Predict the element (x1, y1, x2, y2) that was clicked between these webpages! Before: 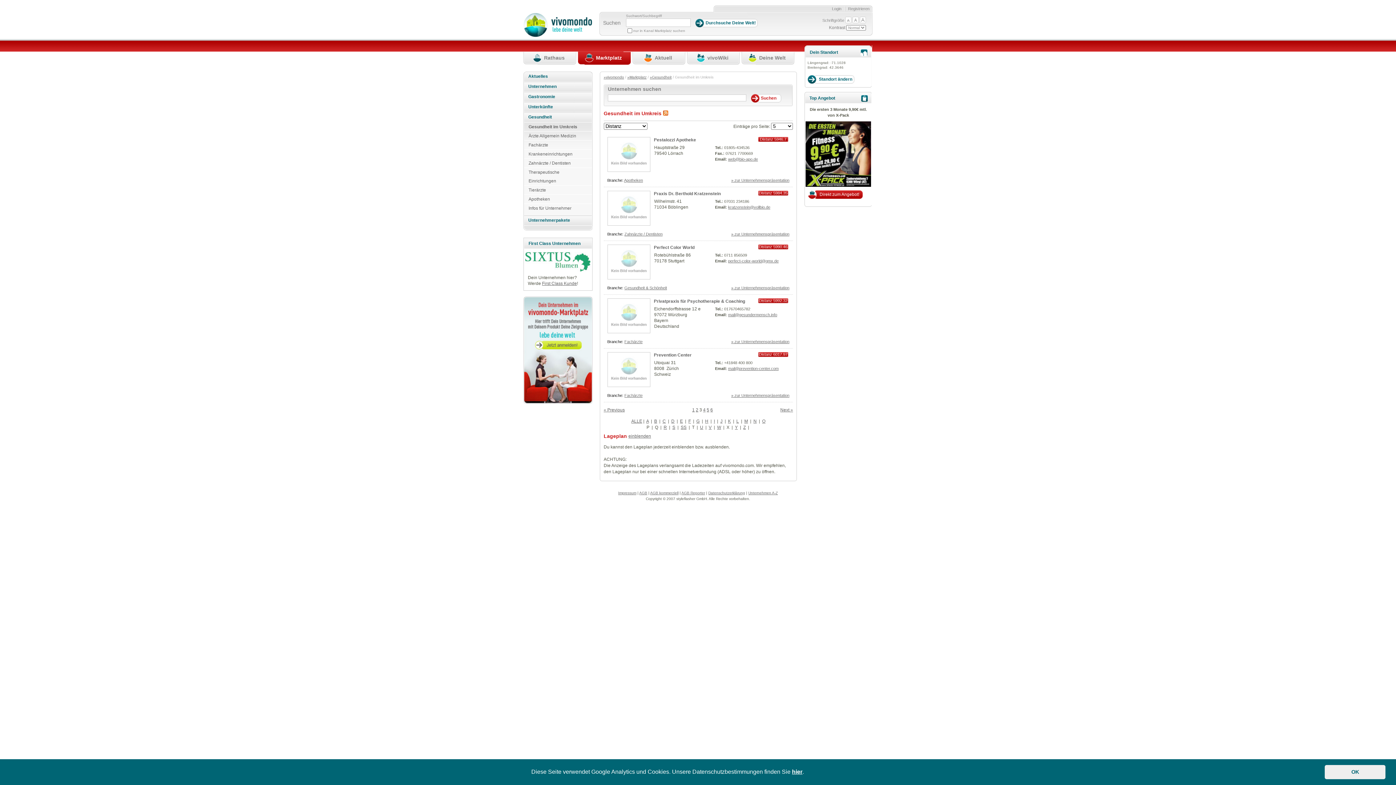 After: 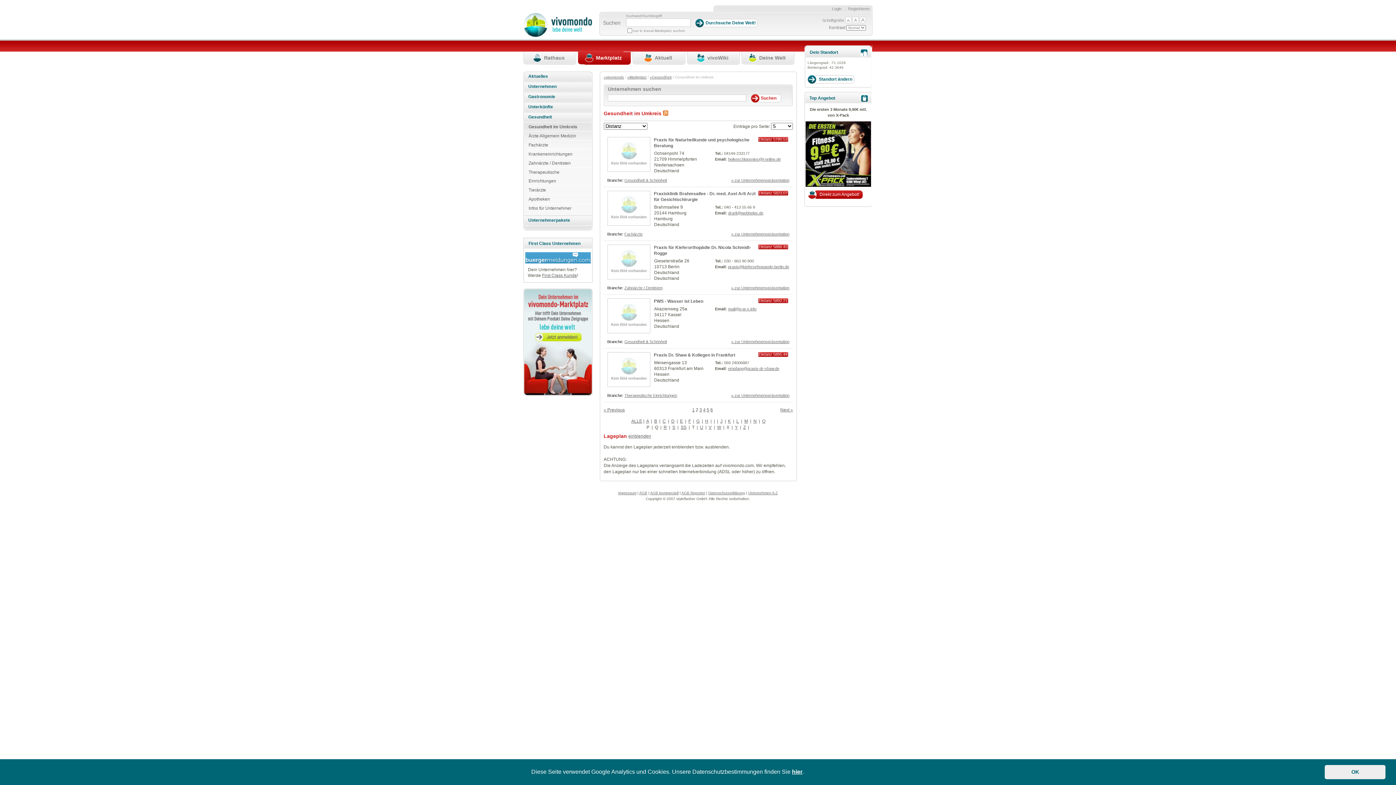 Action: label: 2 bbox: (696, 407, 698, 412)